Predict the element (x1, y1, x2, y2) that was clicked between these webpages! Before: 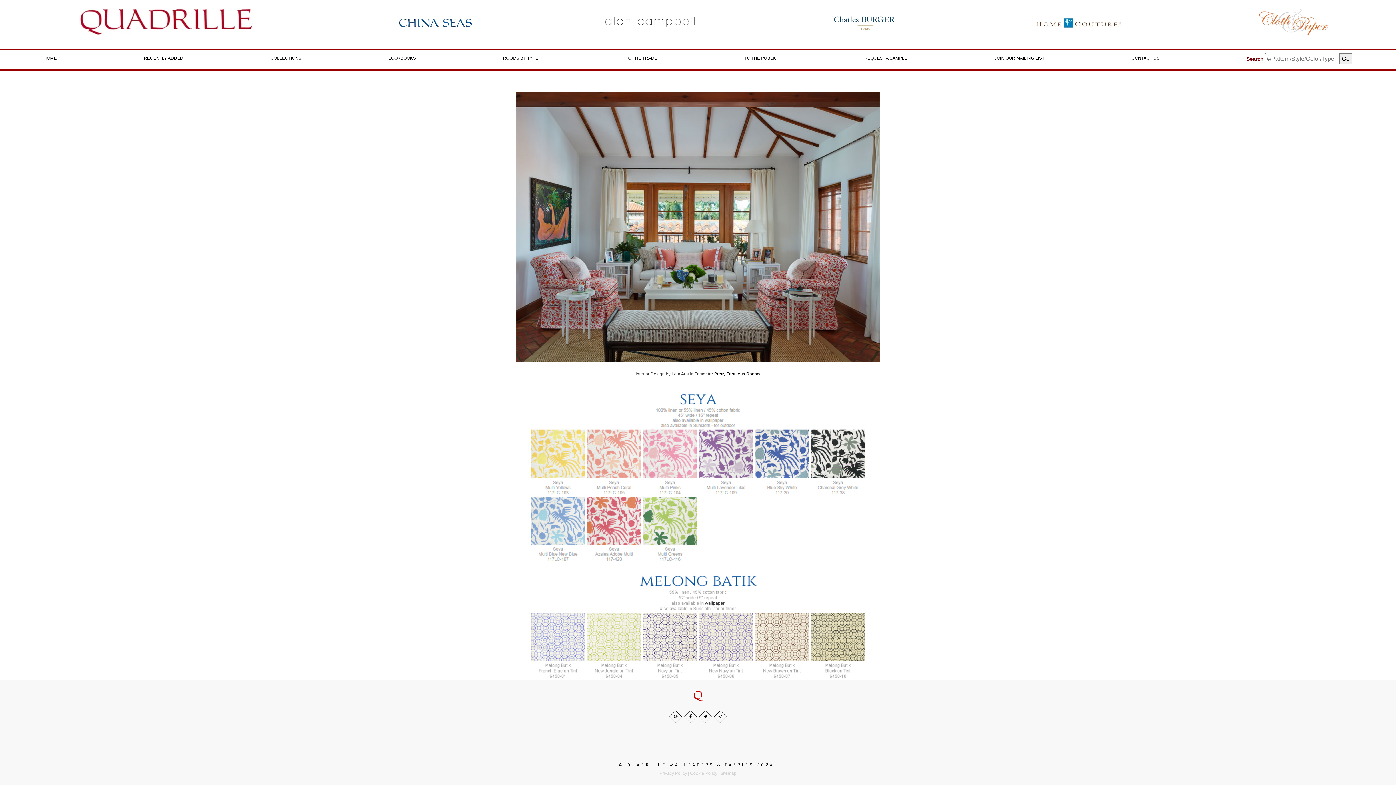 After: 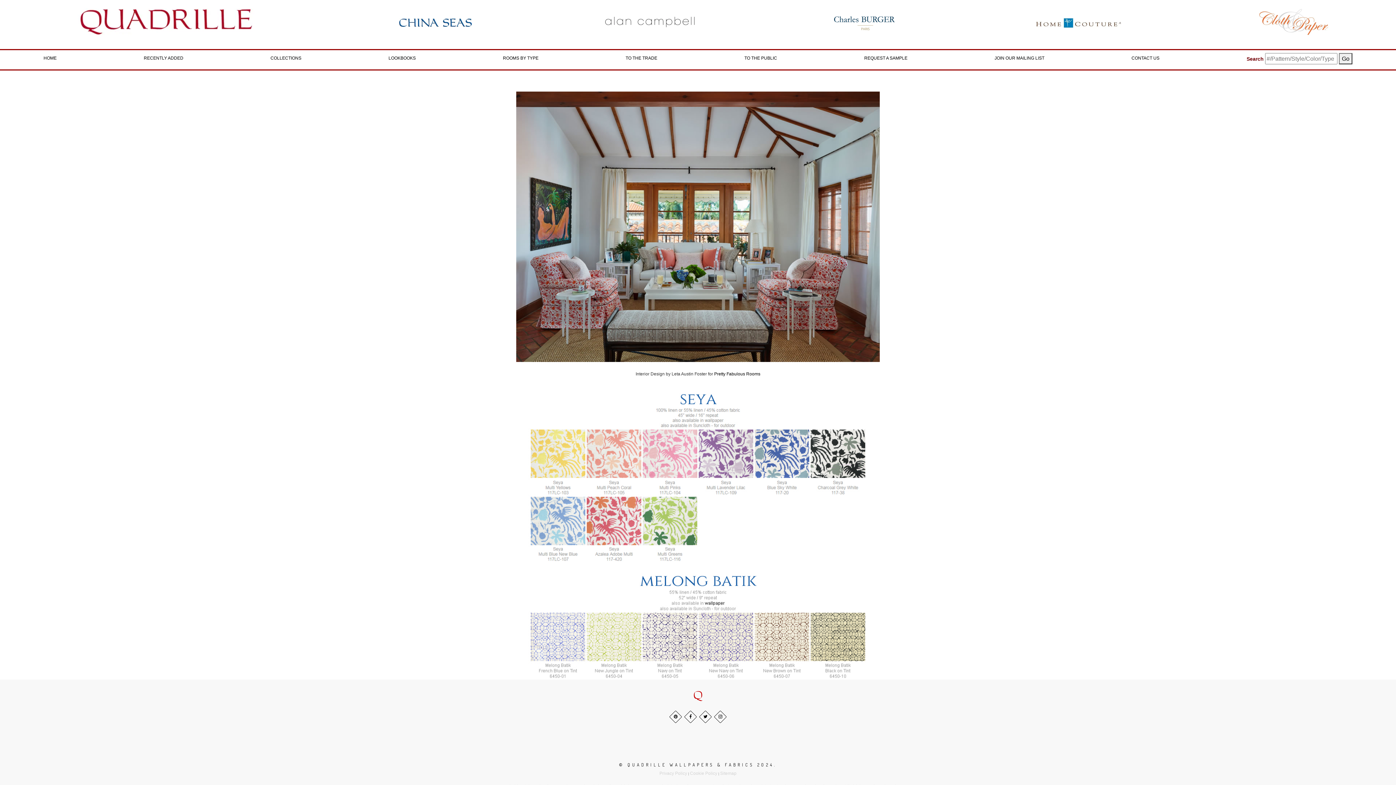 Action: label: Pretty Fabulous Rooms bbox: (714, 371, 760, 376)